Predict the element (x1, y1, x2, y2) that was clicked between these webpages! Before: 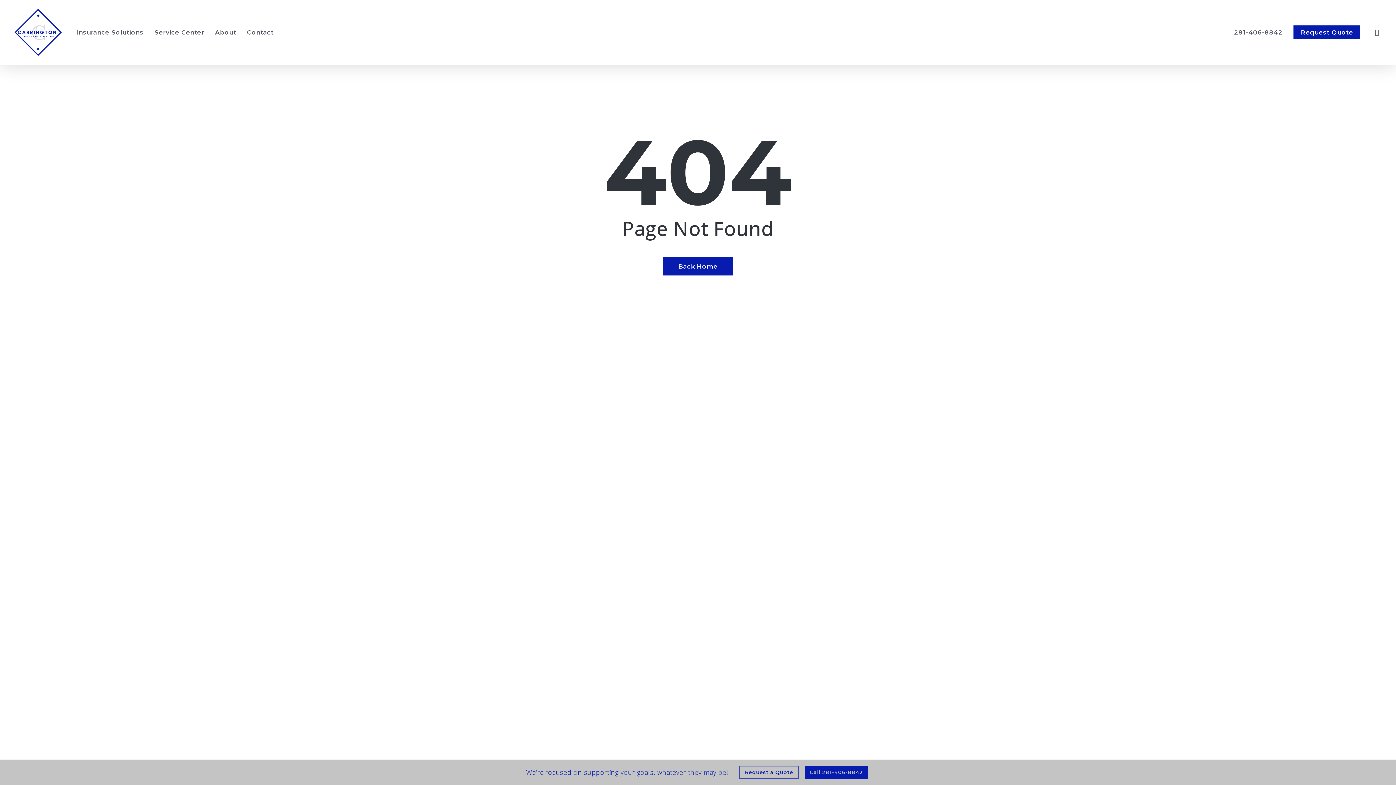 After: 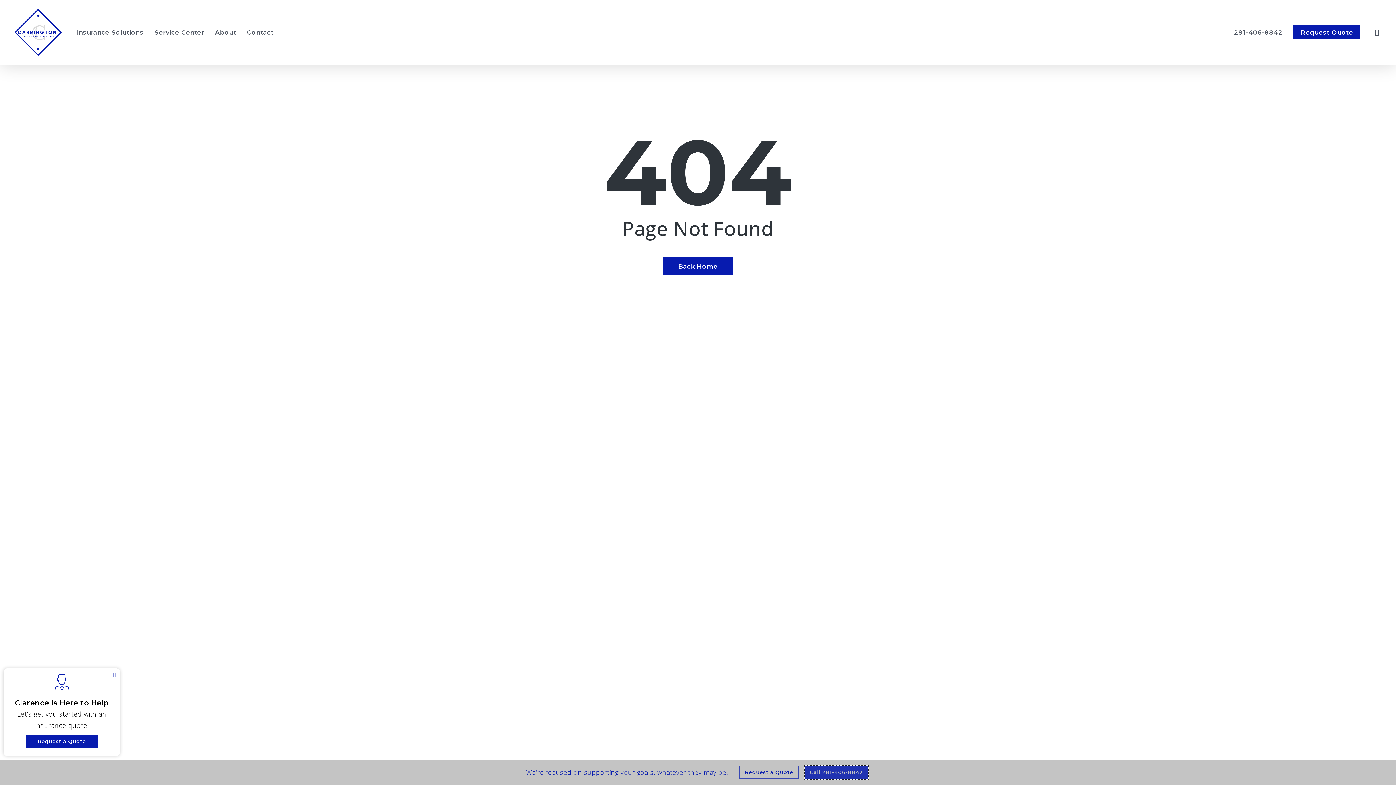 Action: bbox: (804, 766, 868, 779) label: Call 281-406-8842